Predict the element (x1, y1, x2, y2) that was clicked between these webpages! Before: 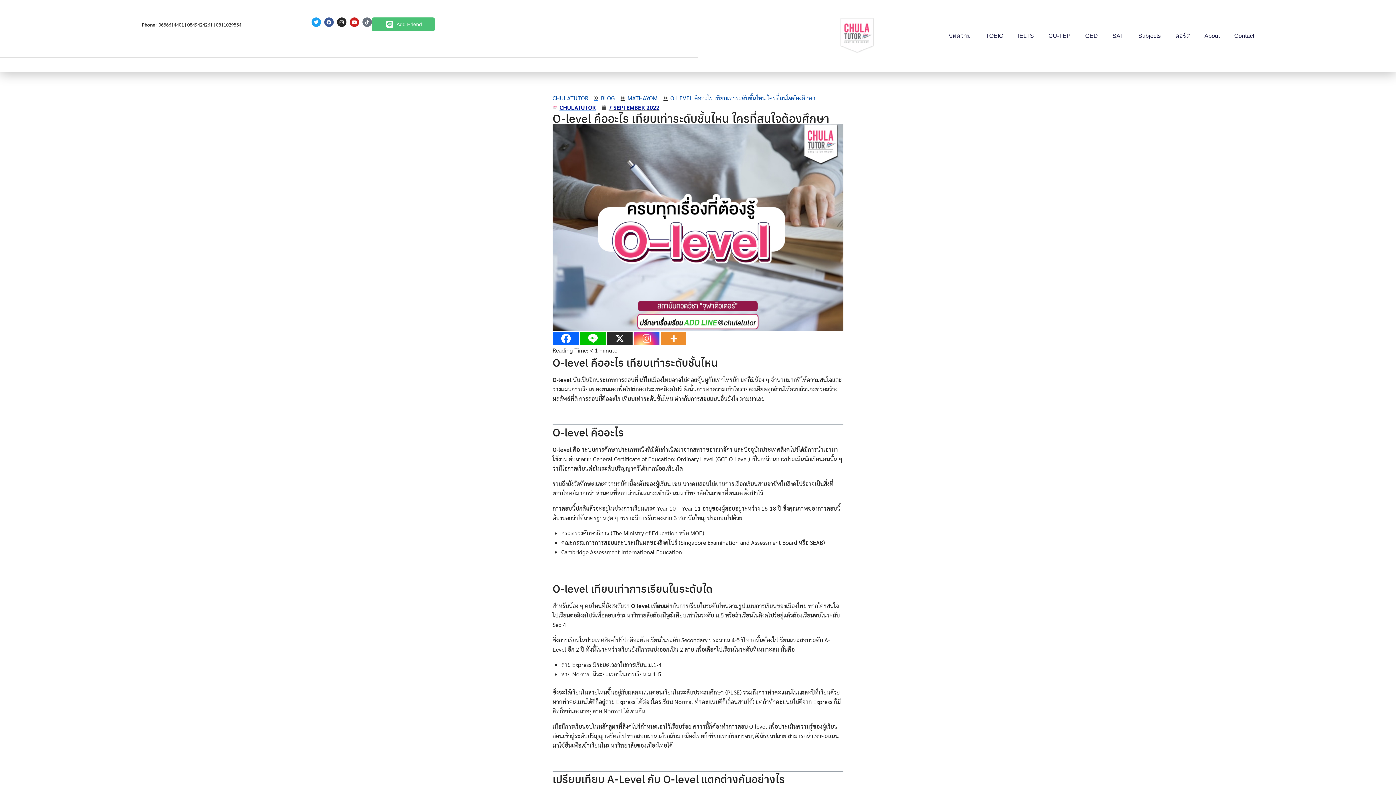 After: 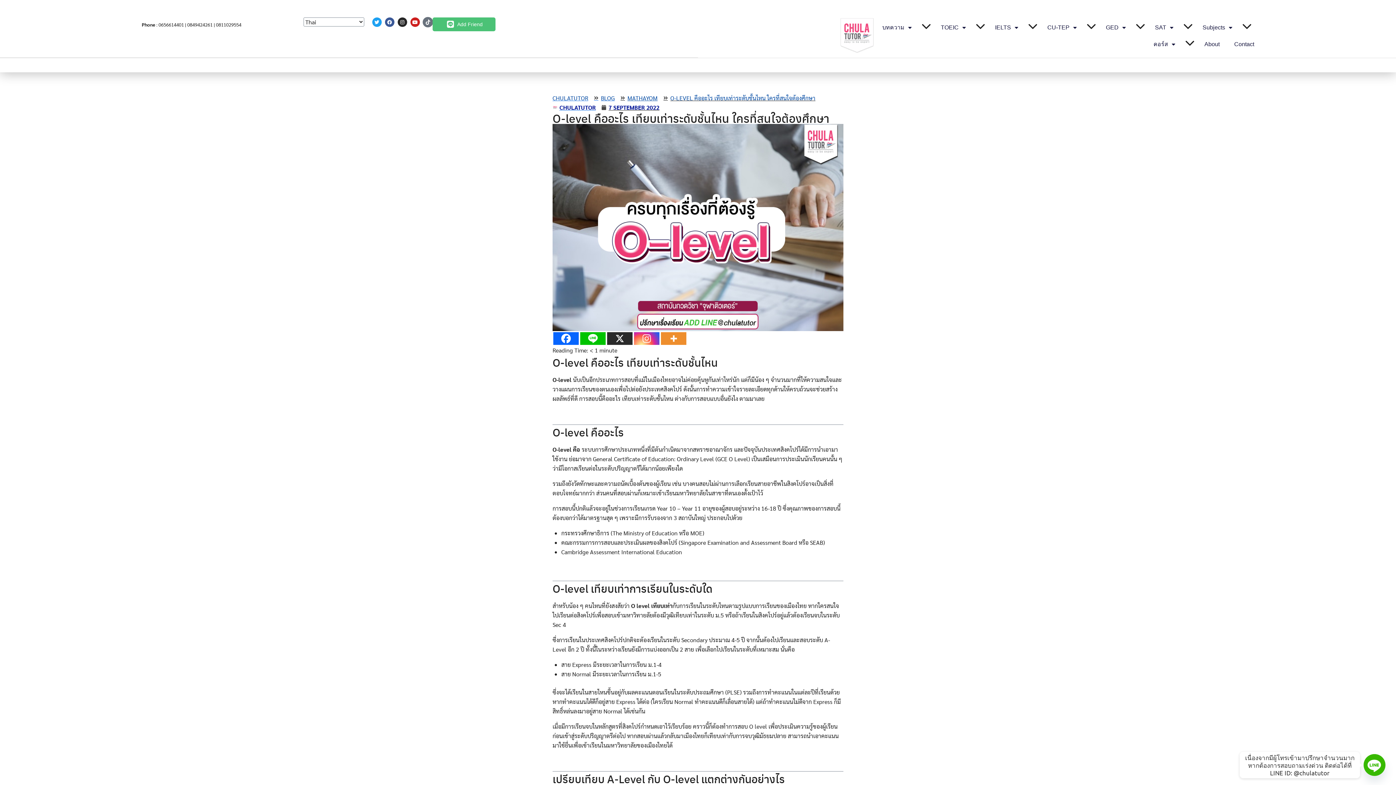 Action: bbox: (362, 17, 371, 27) label: Tiktok